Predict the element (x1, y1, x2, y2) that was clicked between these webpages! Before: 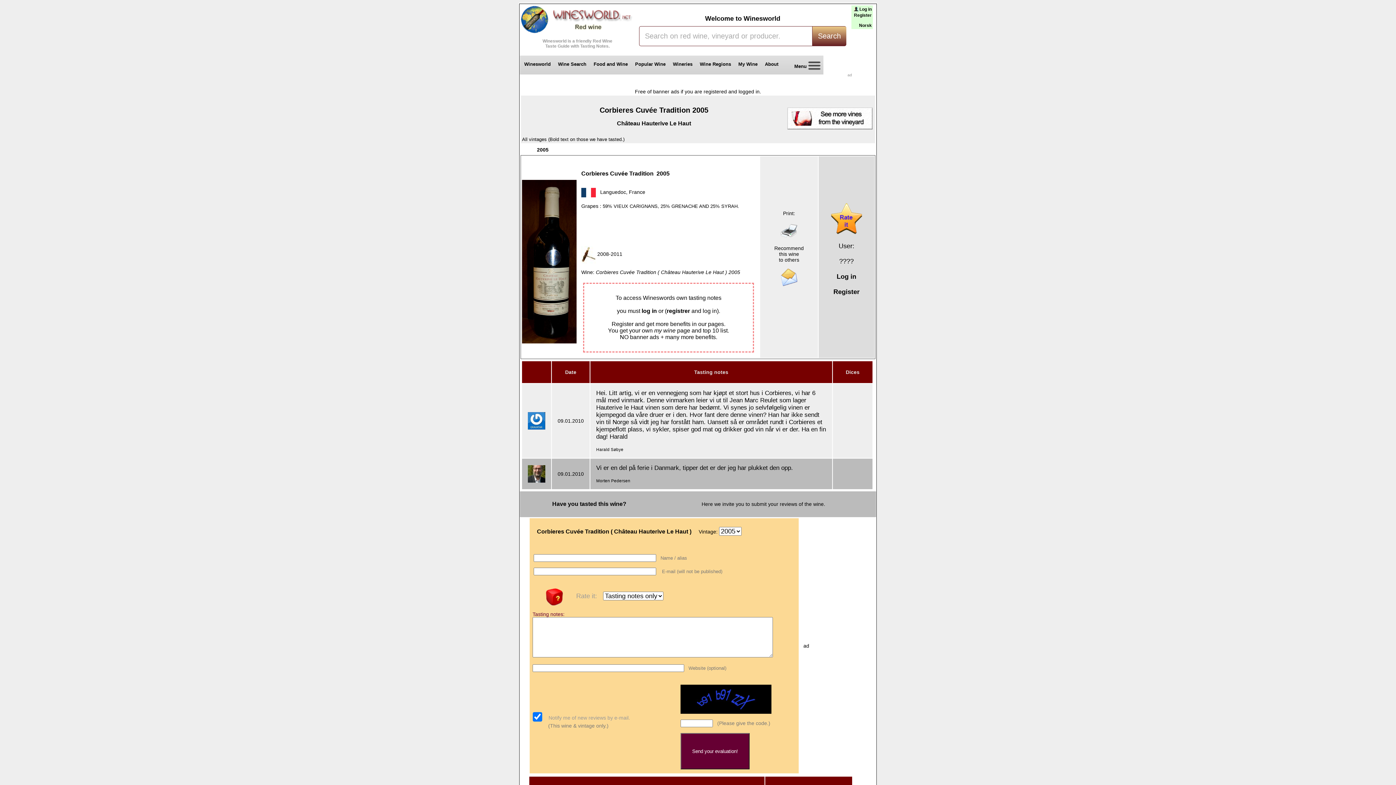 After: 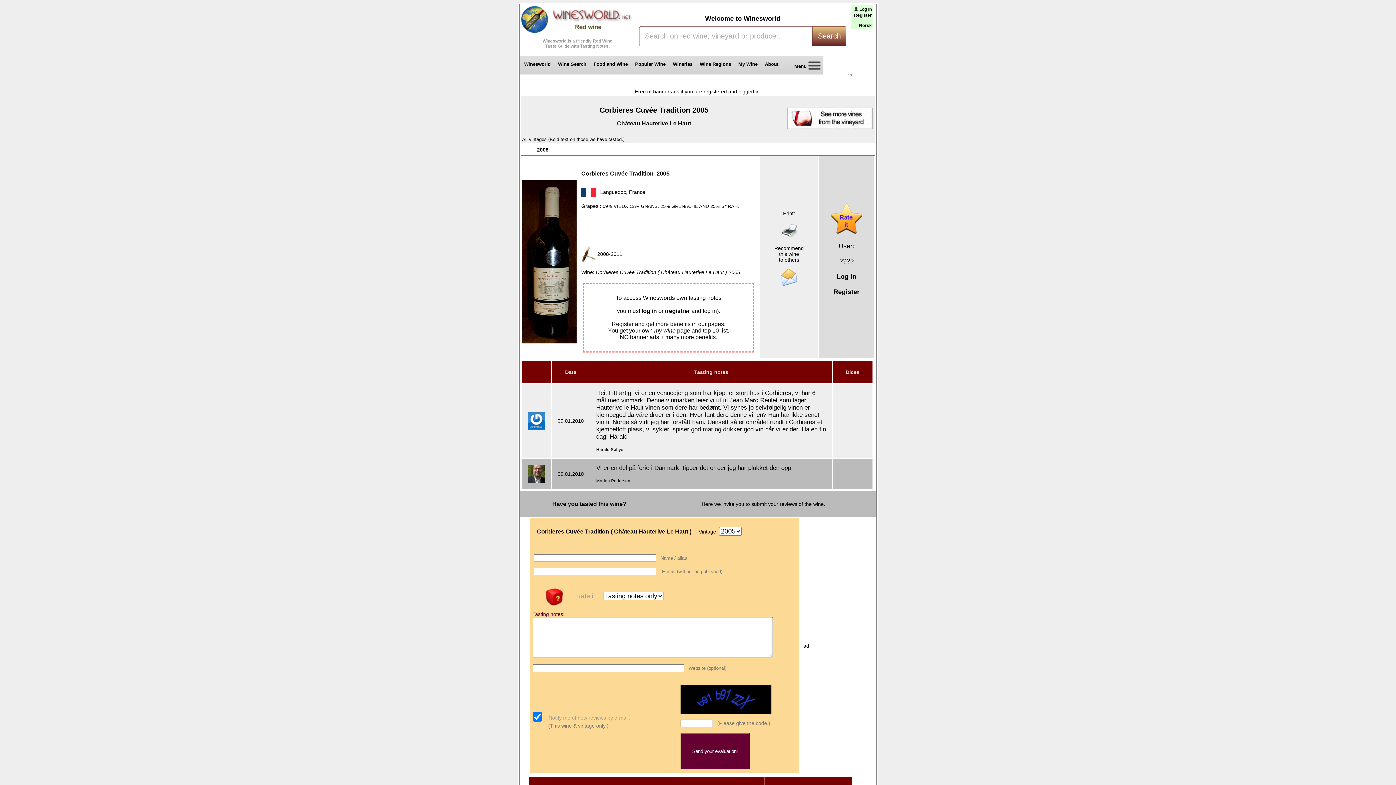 Action: bbox: (537, 146, 548, 152) label: 2005